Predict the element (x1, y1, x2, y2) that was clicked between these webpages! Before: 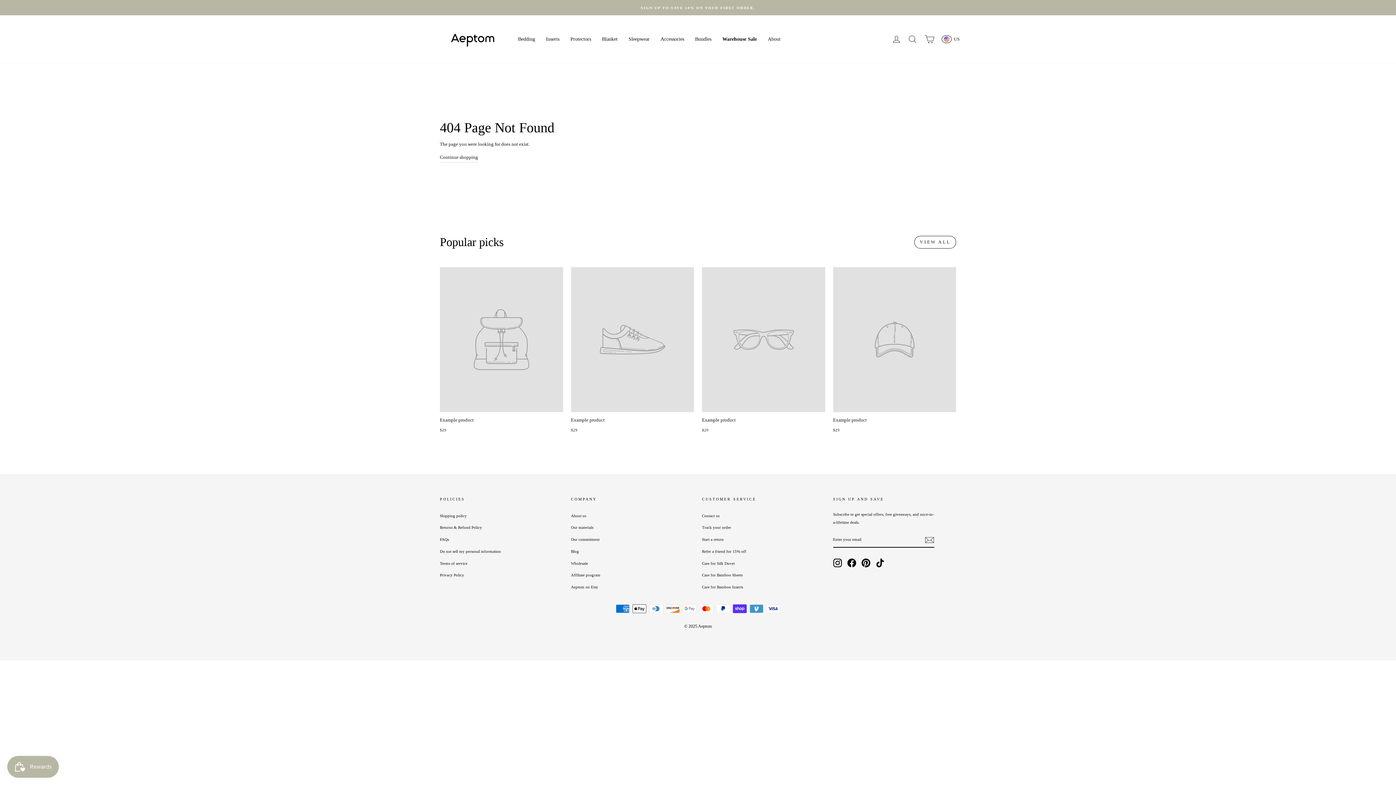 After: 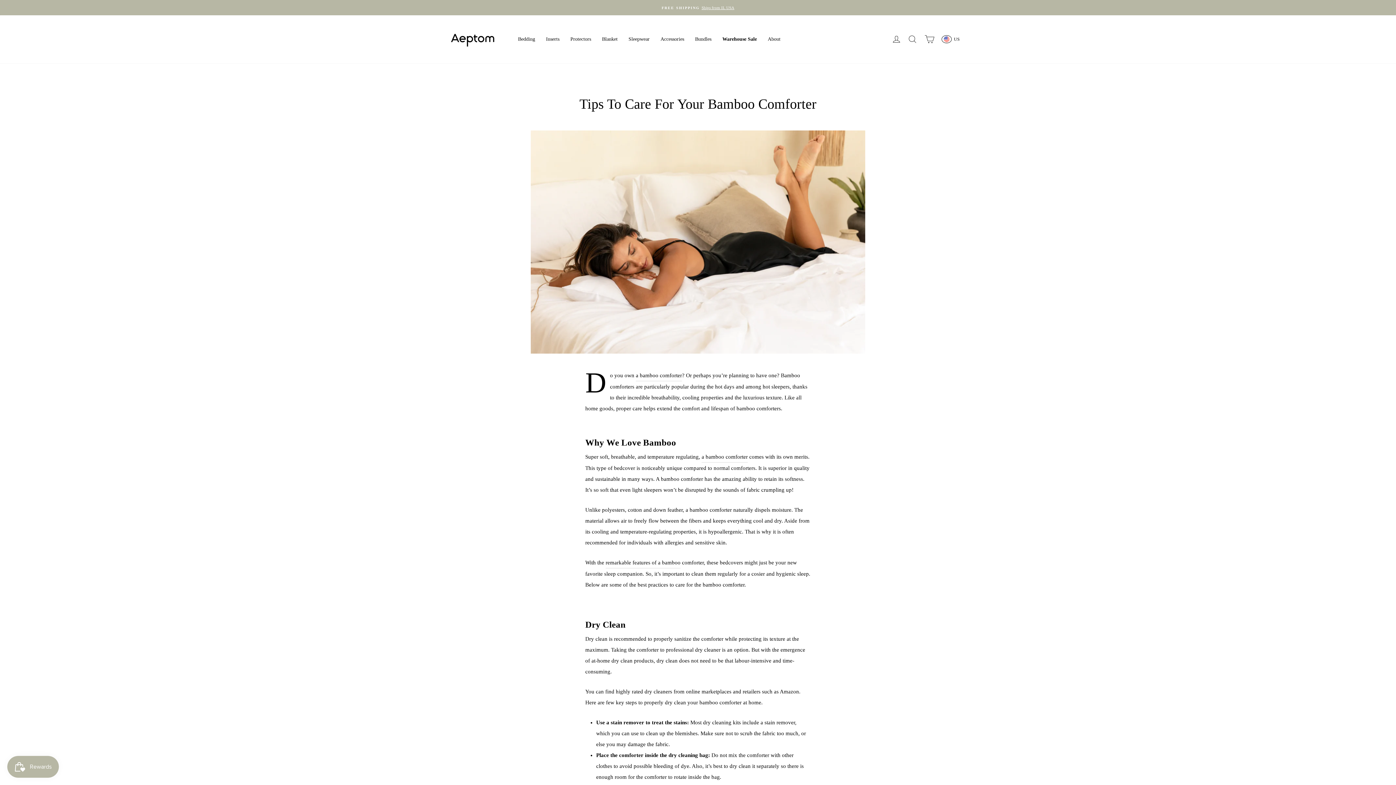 Action: label: Care for Bamboo Inserts bbox: (702, 581, 743, 592)